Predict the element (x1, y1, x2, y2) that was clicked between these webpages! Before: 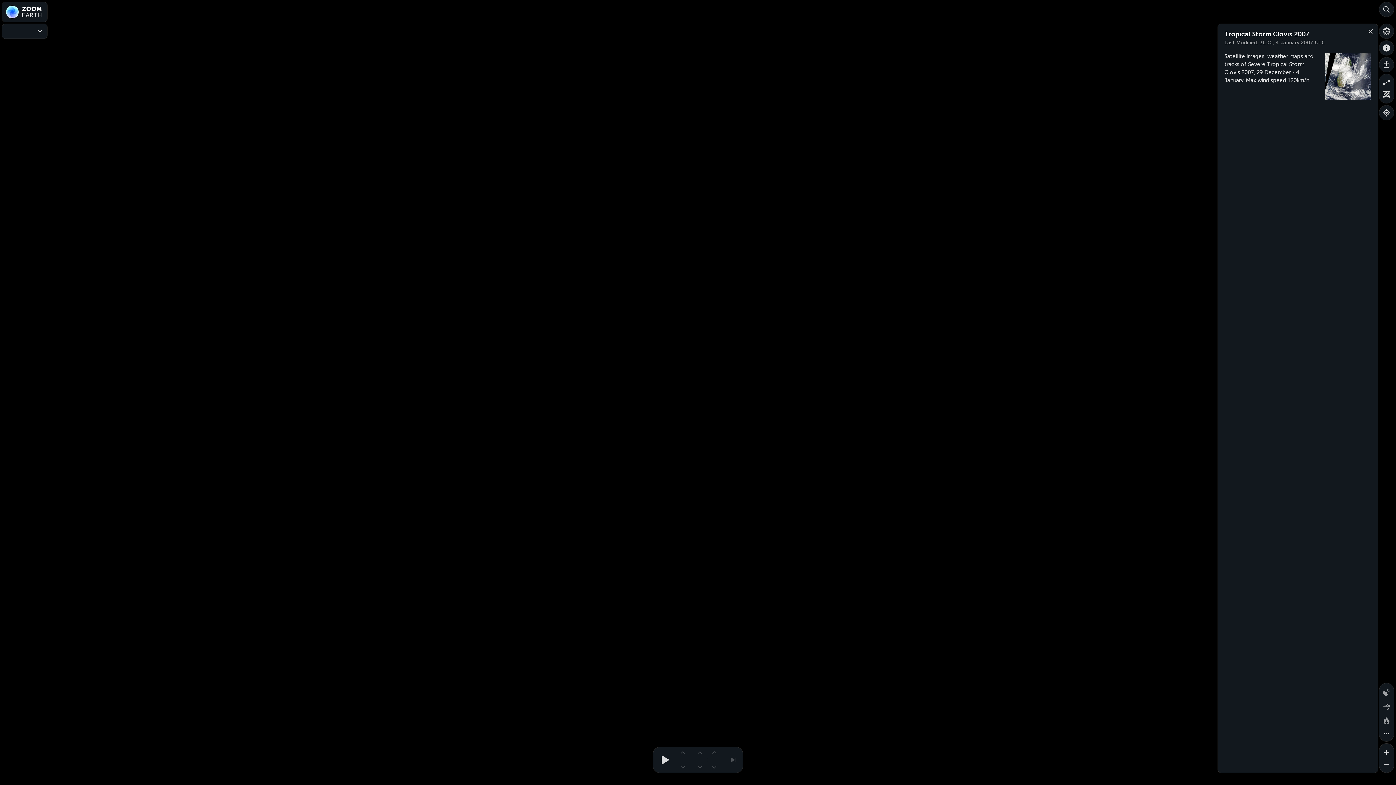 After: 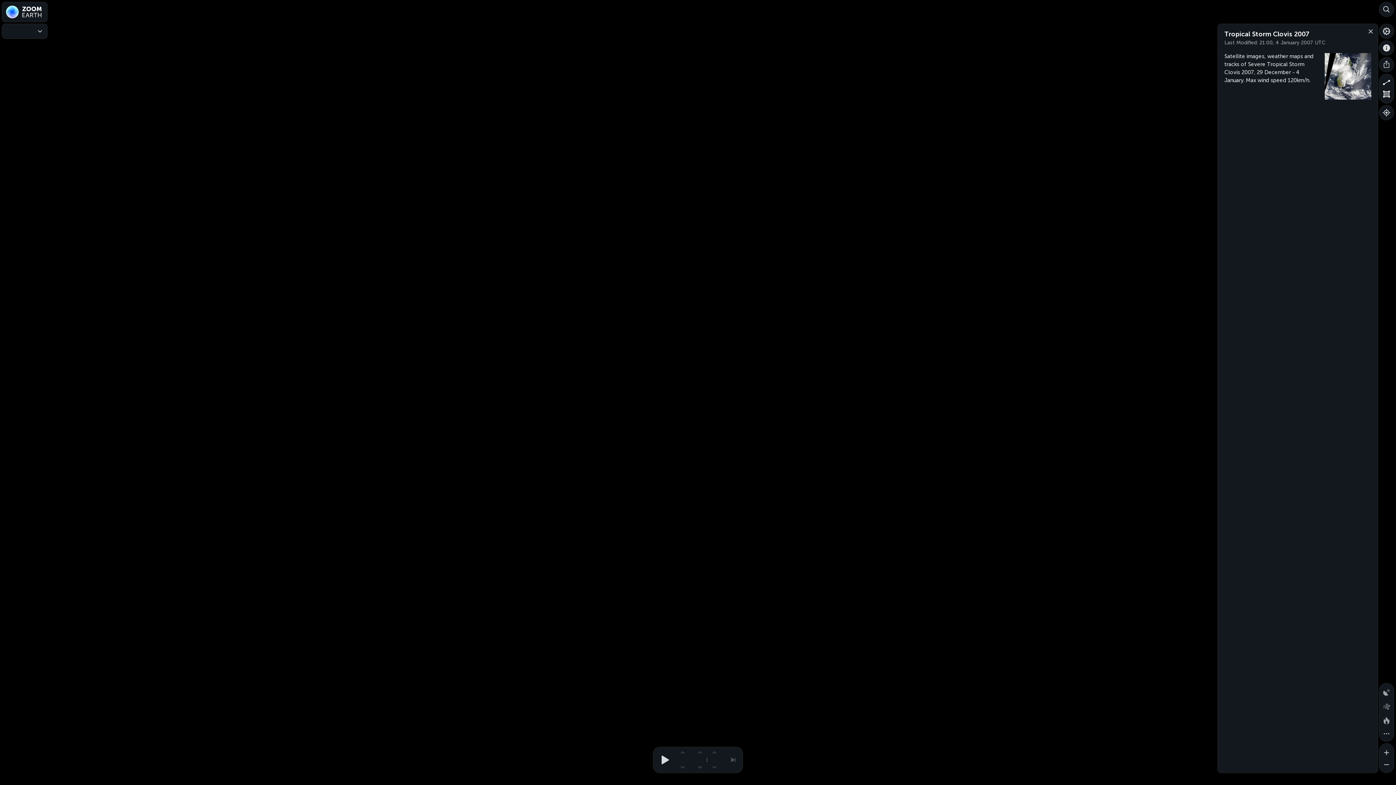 Action: bbox: (1379, 74, 1394, 88) label: Measure distance